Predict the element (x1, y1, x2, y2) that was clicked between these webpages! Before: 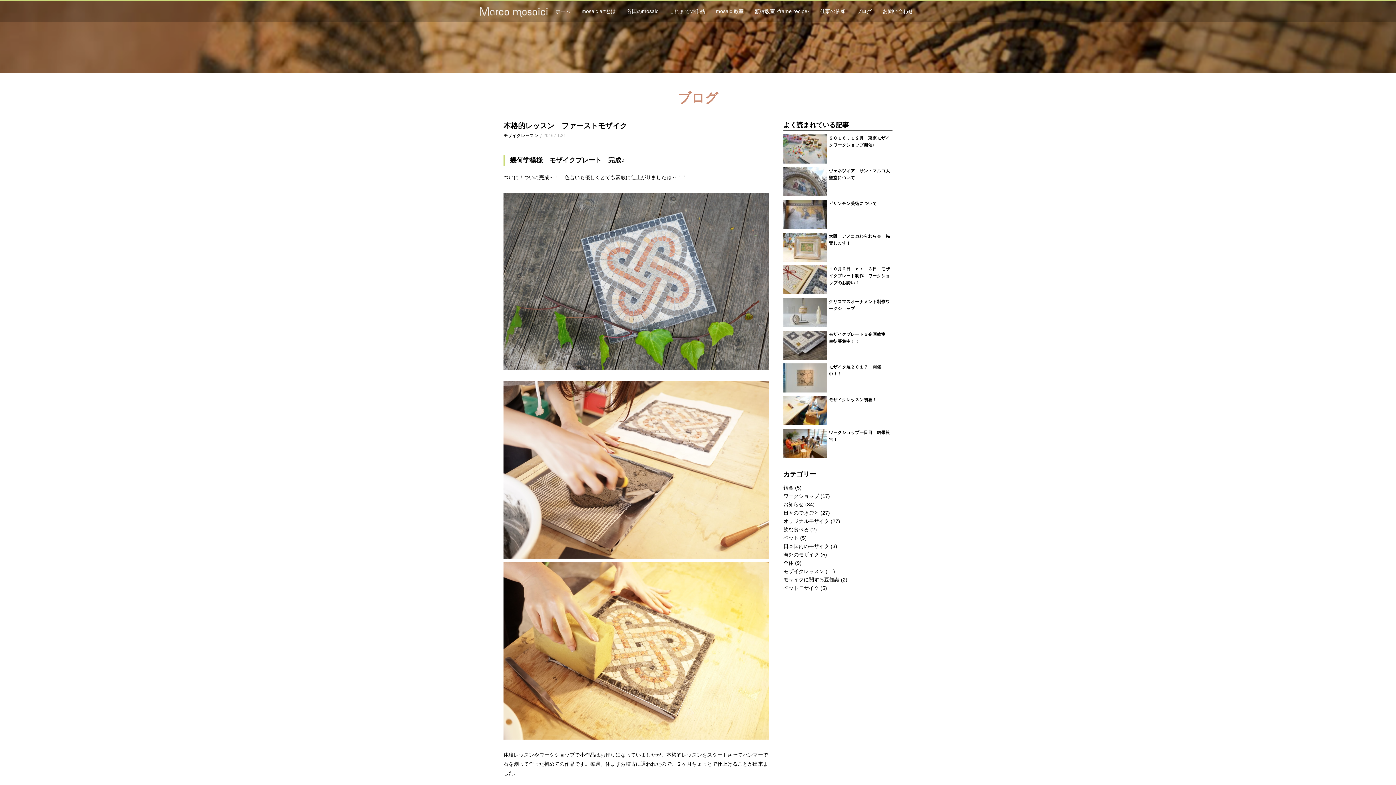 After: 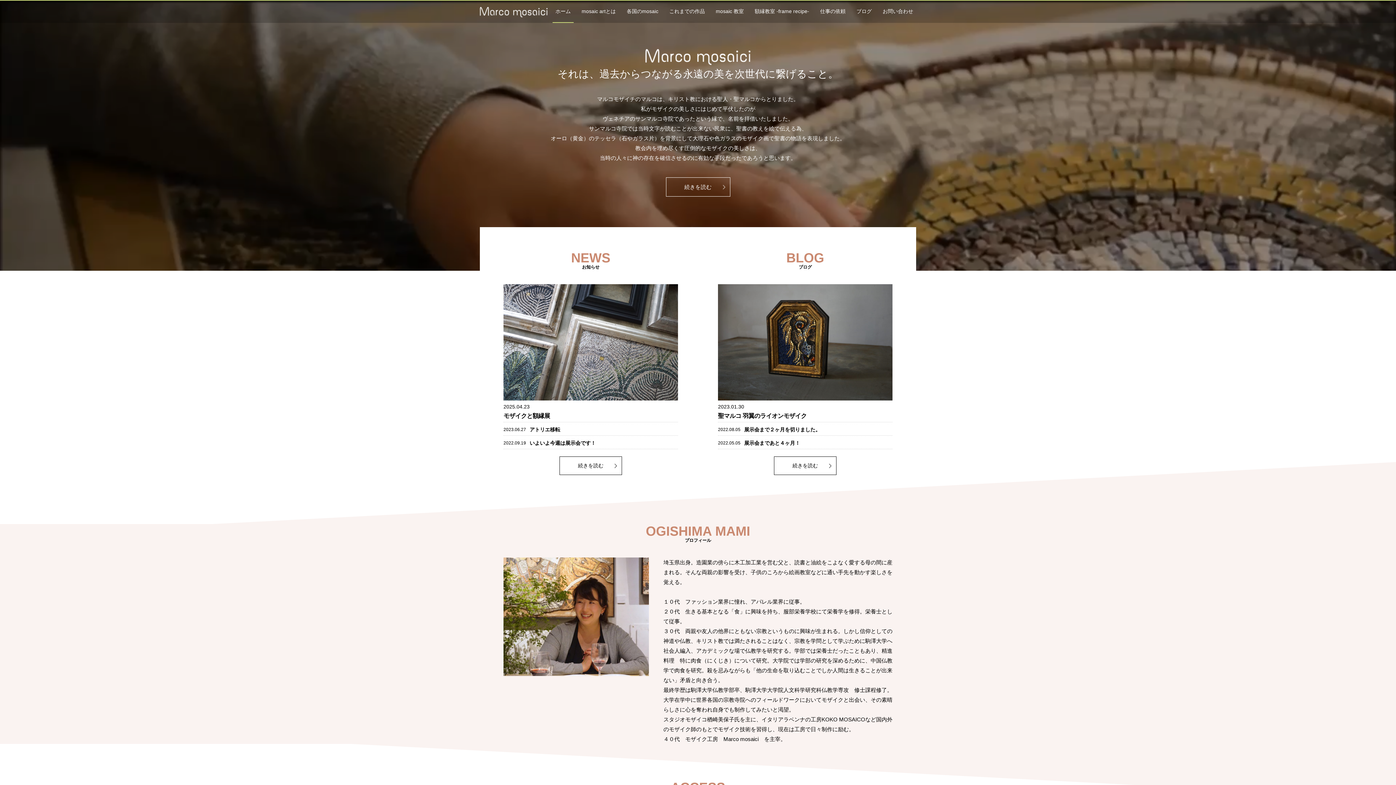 Action: bbox: (480, 6, 548, 17)